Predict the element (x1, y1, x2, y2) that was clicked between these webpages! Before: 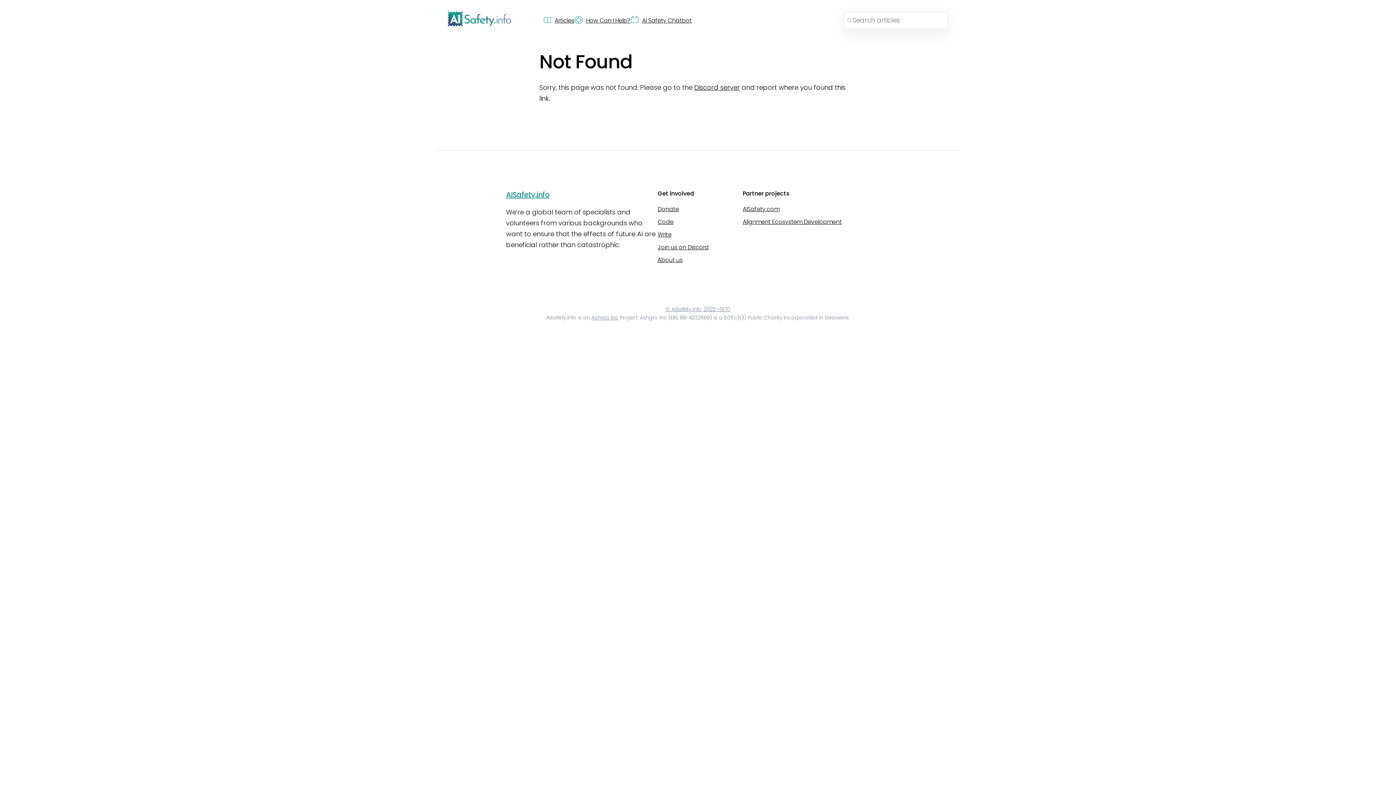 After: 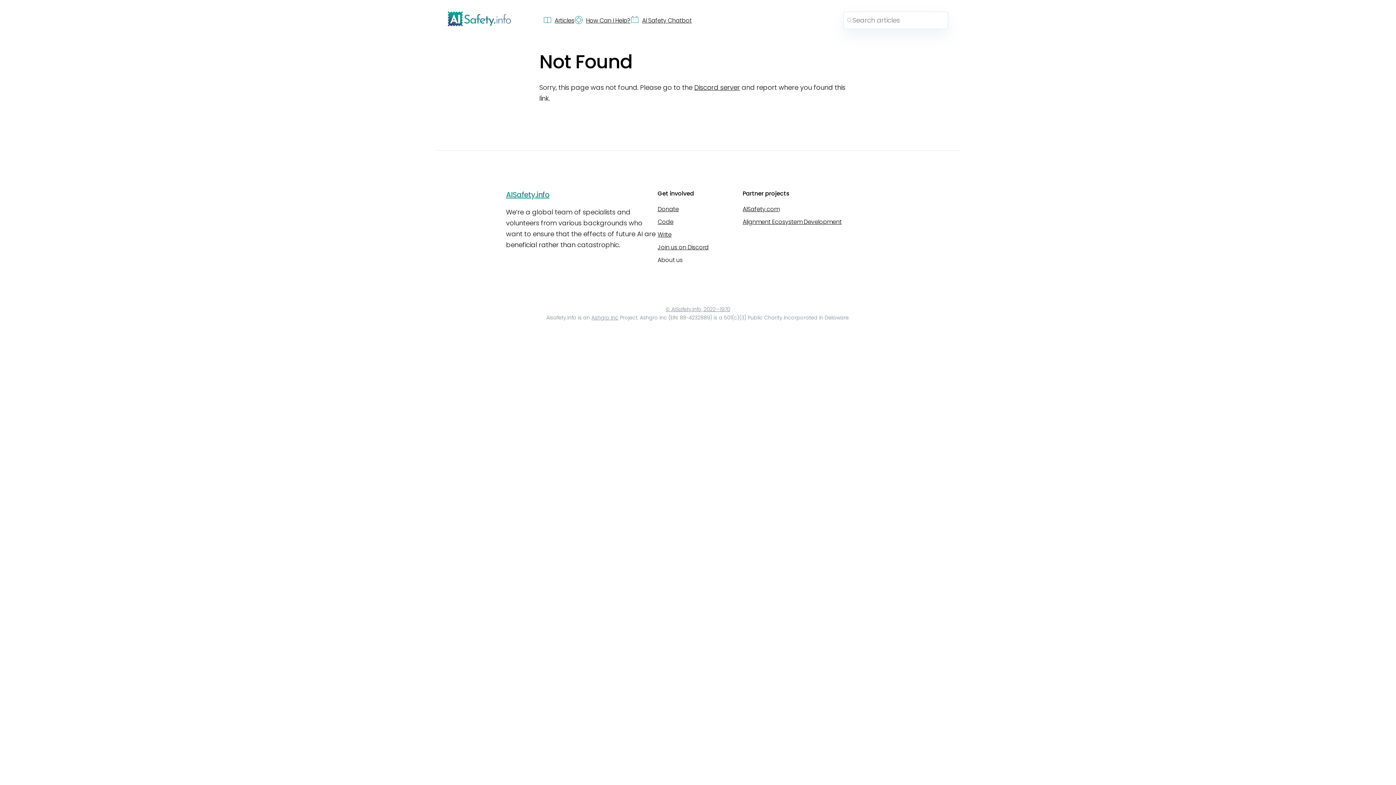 Action: bbox: (657, 255, 682, 264) label: About us